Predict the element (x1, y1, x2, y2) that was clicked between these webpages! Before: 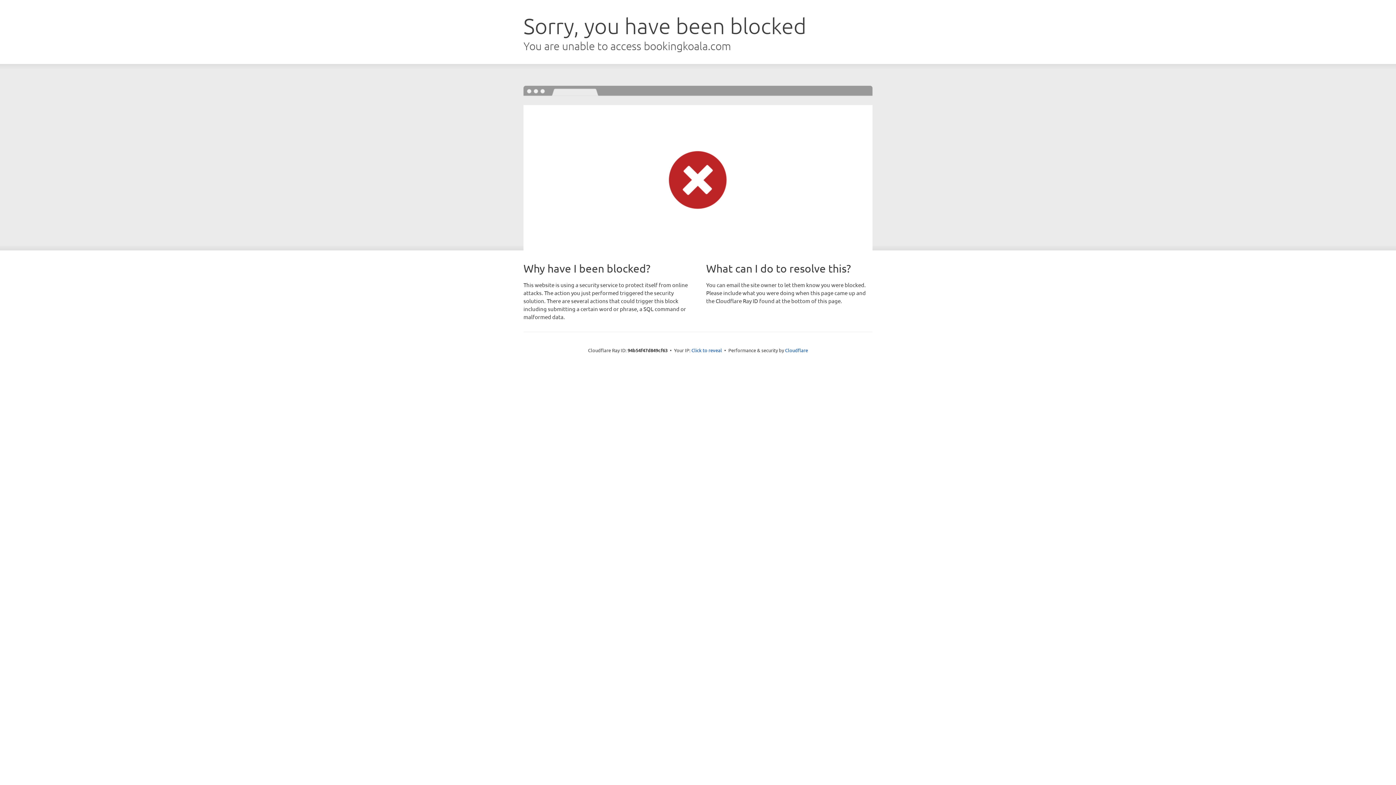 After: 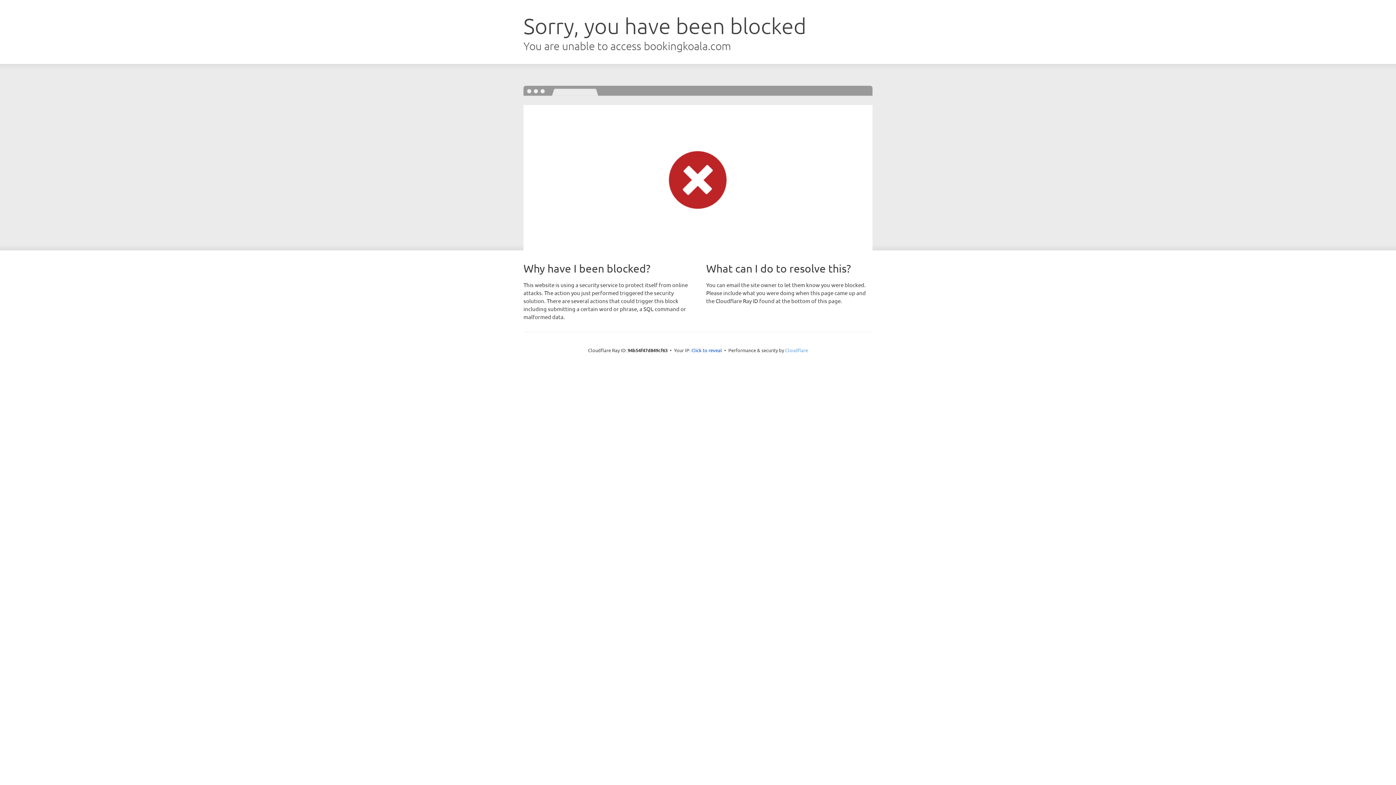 Action: bbox: (785, 347, 808, 353) label: Cloudflare